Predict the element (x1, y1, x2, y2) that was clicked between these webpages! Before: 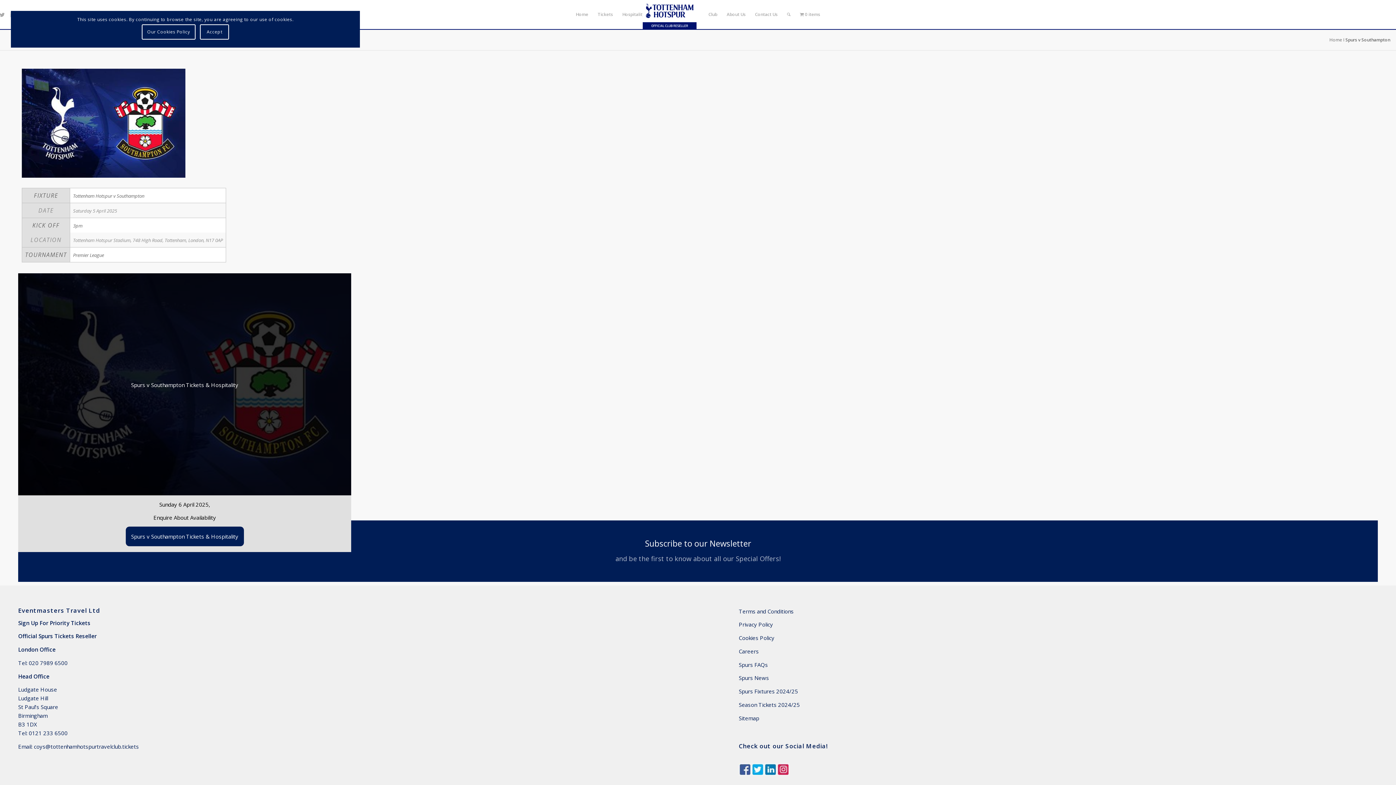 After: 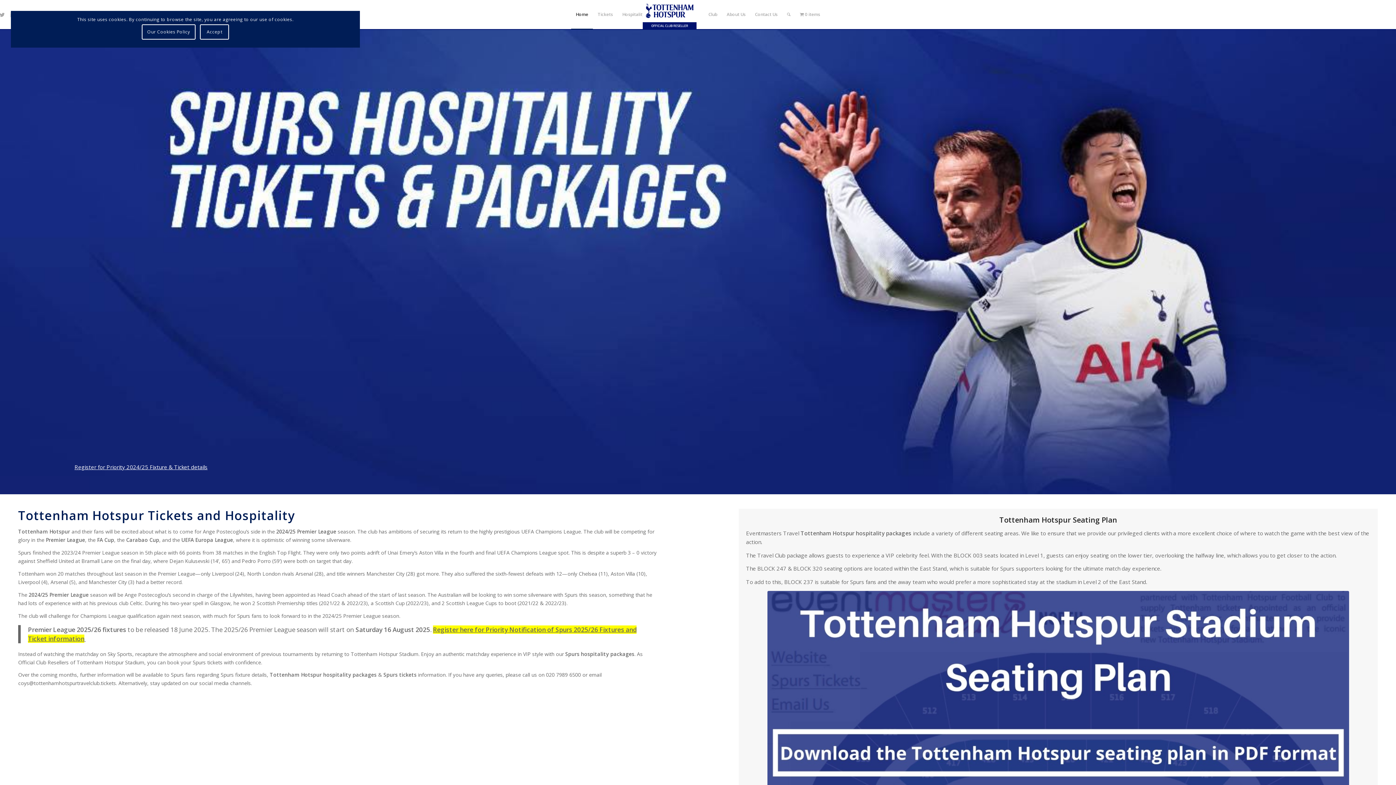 Action: bbox: (642, 0, 697, 29)